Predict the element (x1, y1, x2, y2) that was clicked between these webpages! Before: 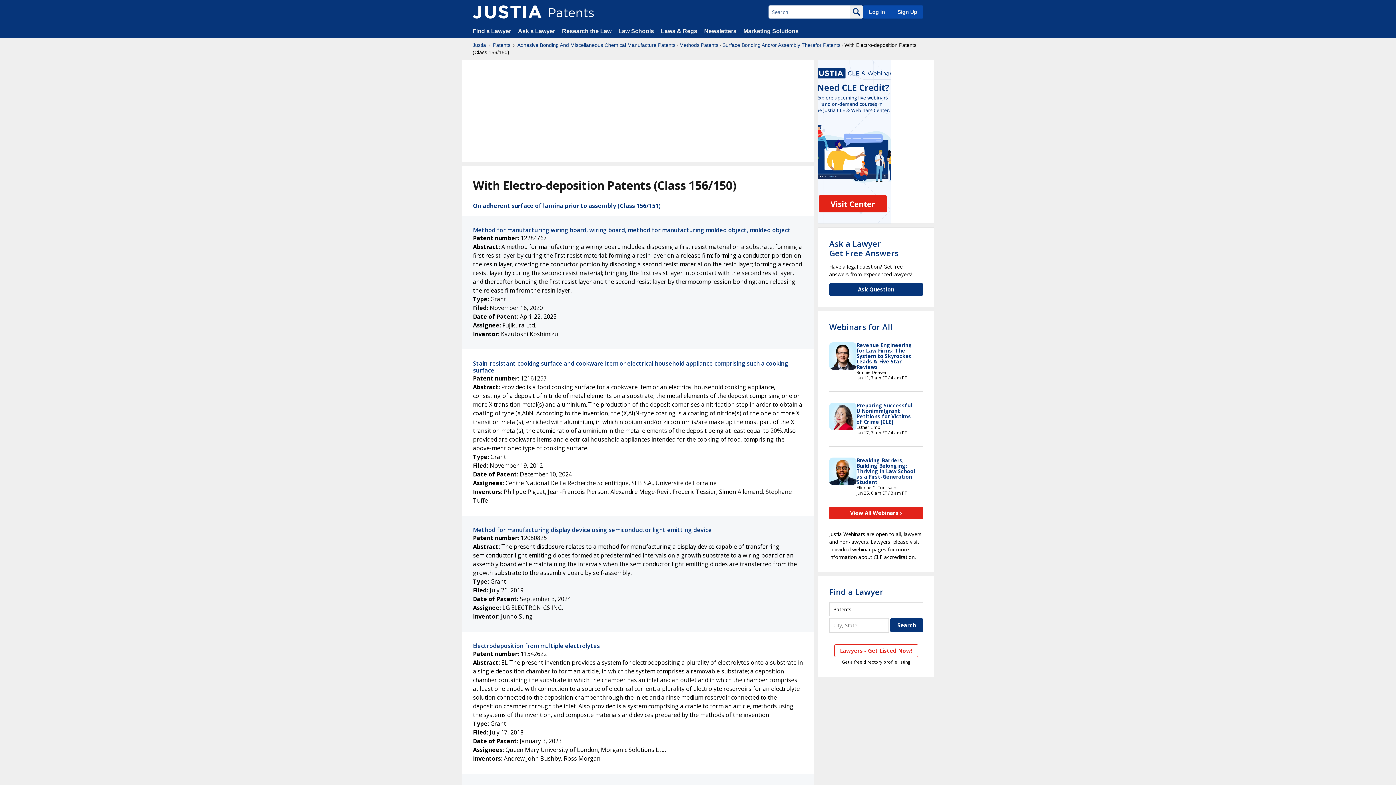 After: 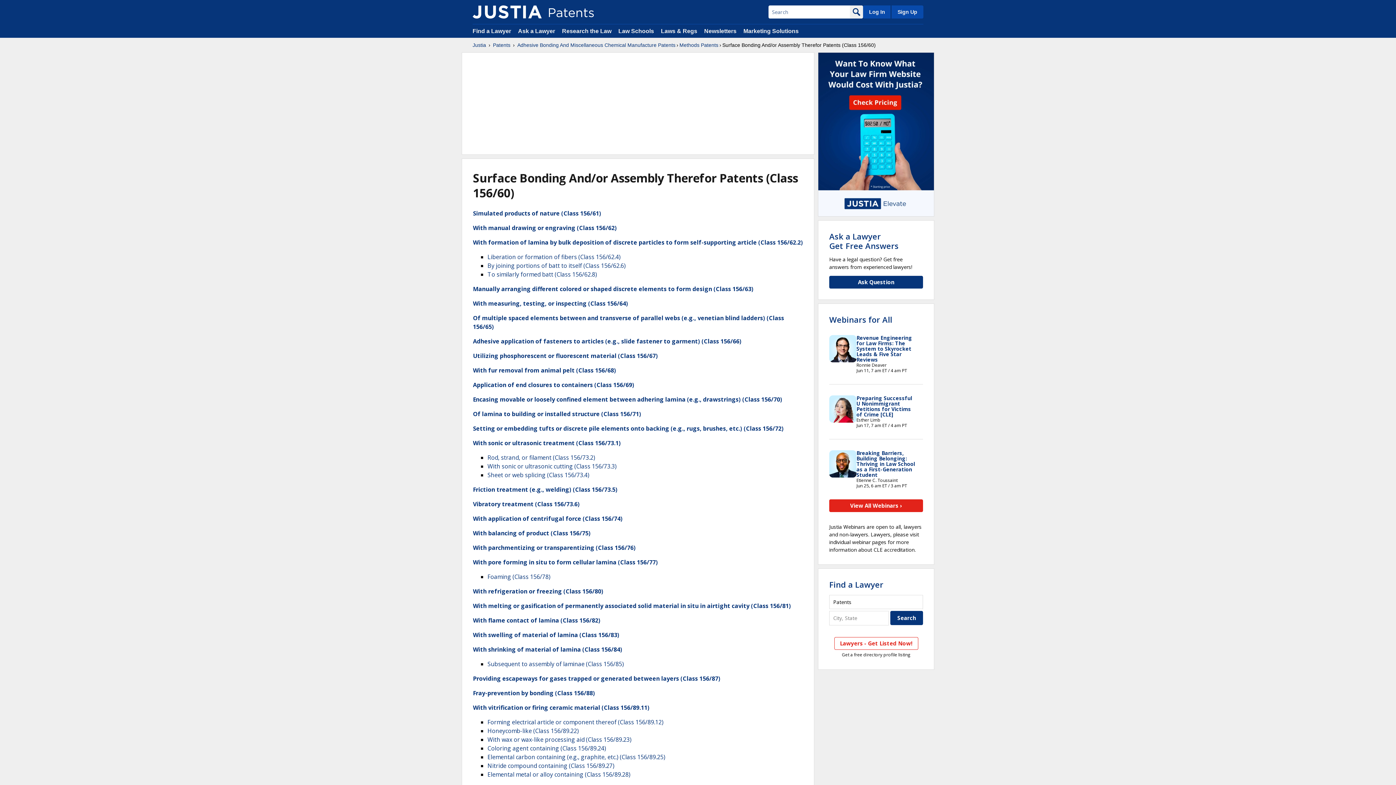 Action: label: Surface Bonding And/or Assembly Therefor Patents bbox: (722, 41, 840, 48)